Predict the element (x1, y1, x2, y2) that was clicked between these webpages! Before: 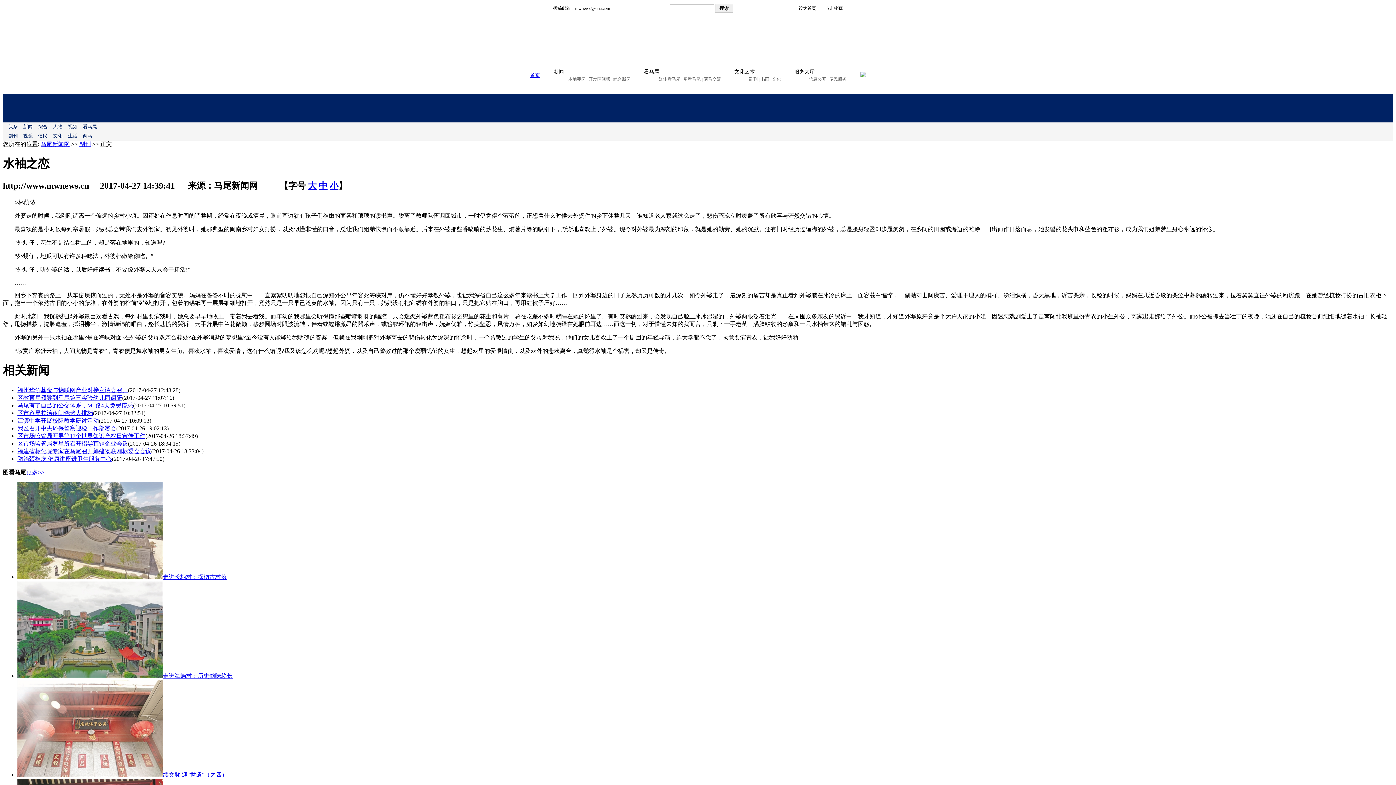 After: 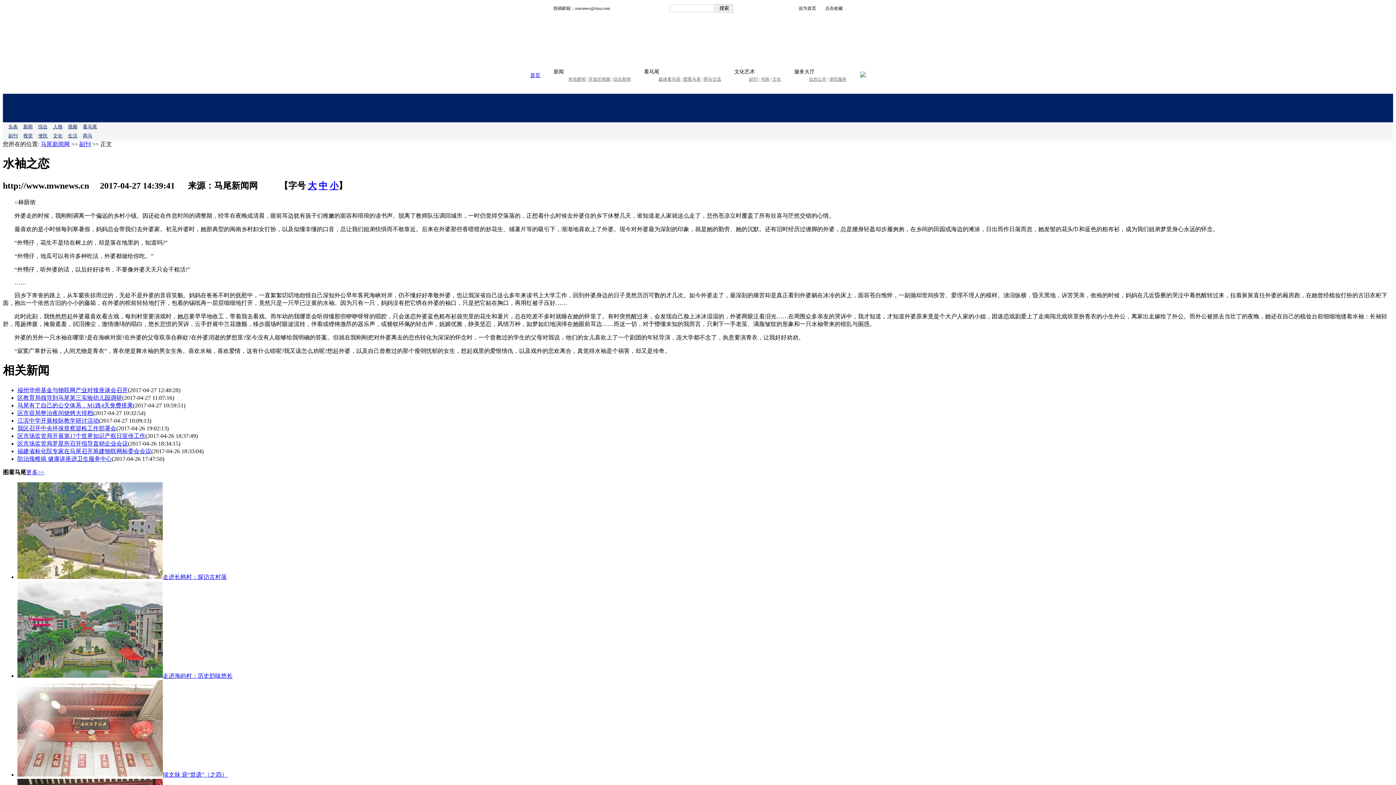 Action: bbox: (683, 76, 700, 81) label: 图看马尾